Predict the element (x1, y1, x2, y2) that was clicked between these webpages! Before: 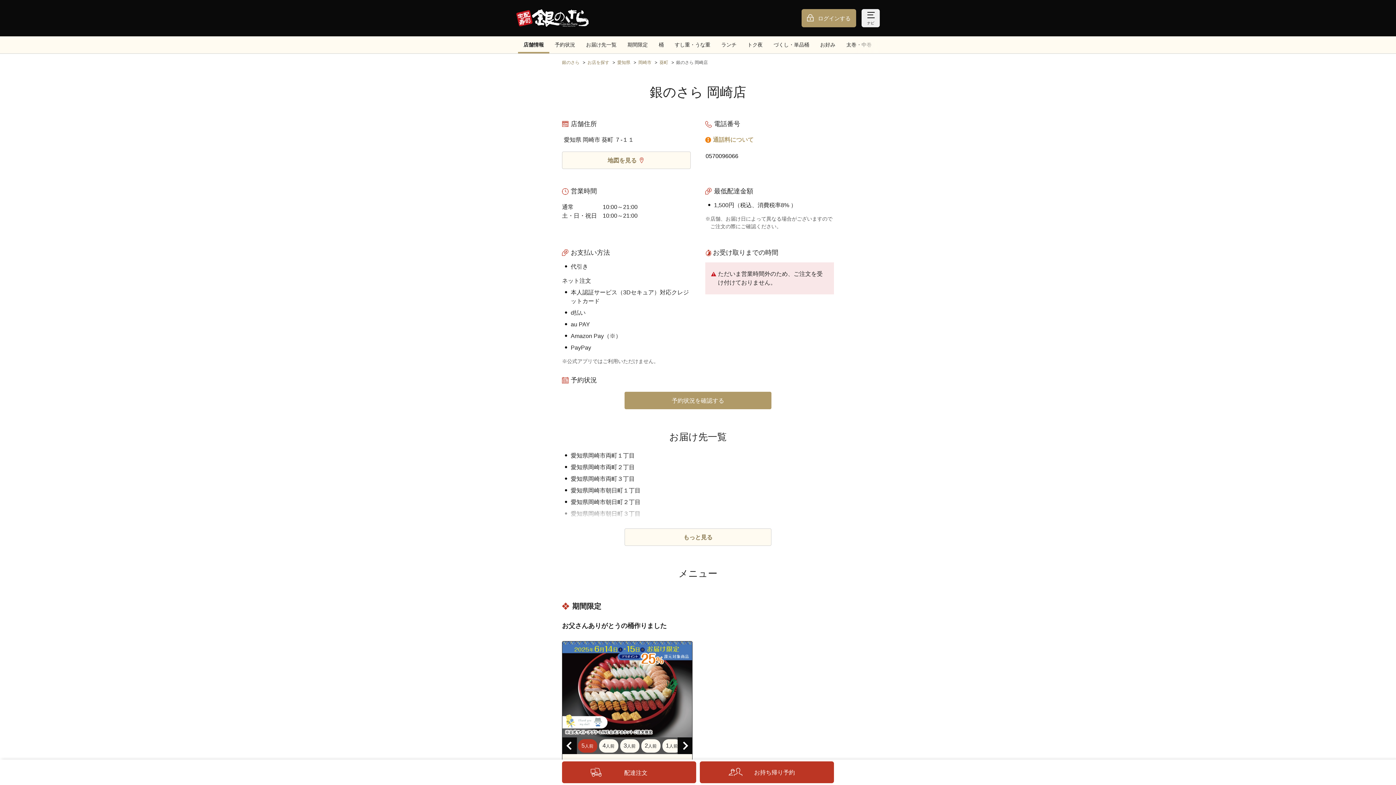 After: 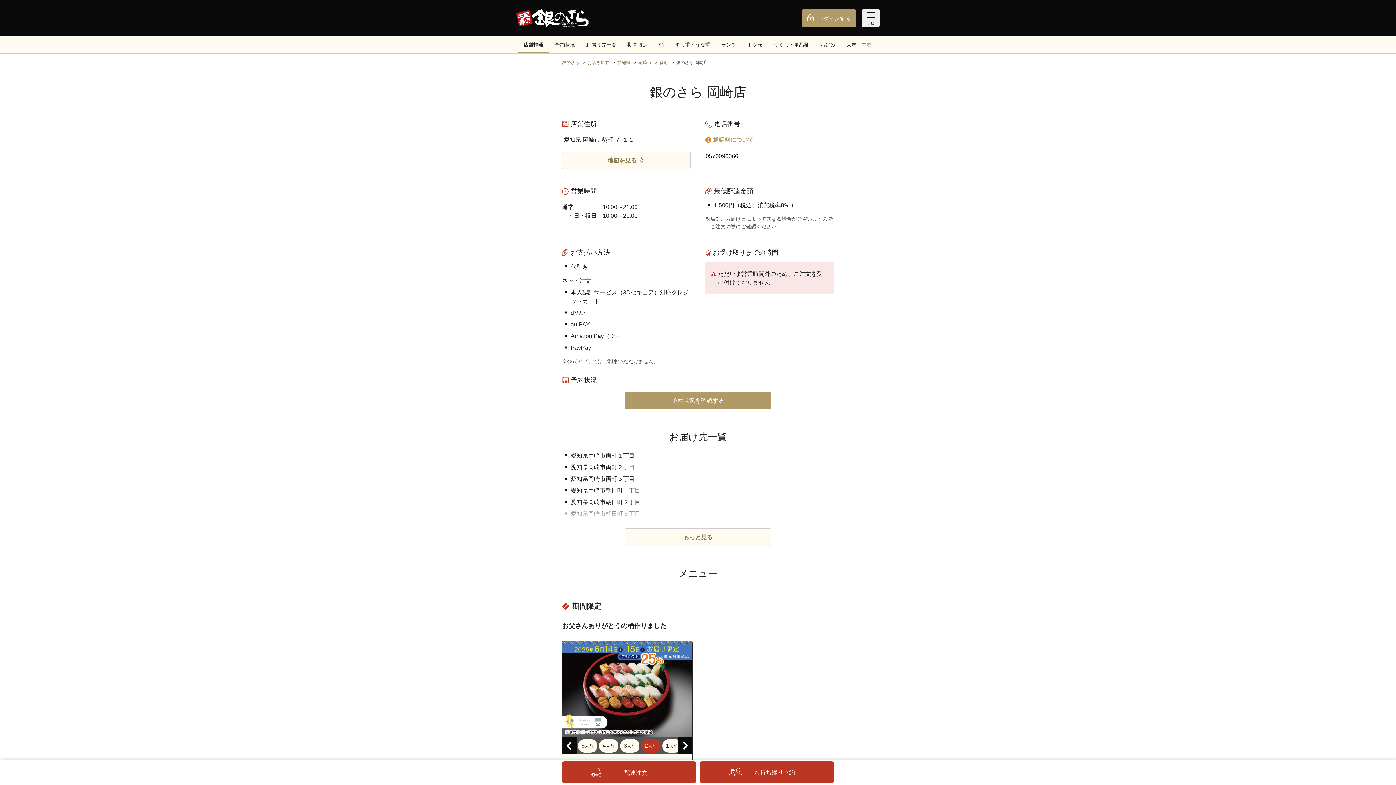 Action: label: 2人前 bbox: (641, 739, 660, 752)